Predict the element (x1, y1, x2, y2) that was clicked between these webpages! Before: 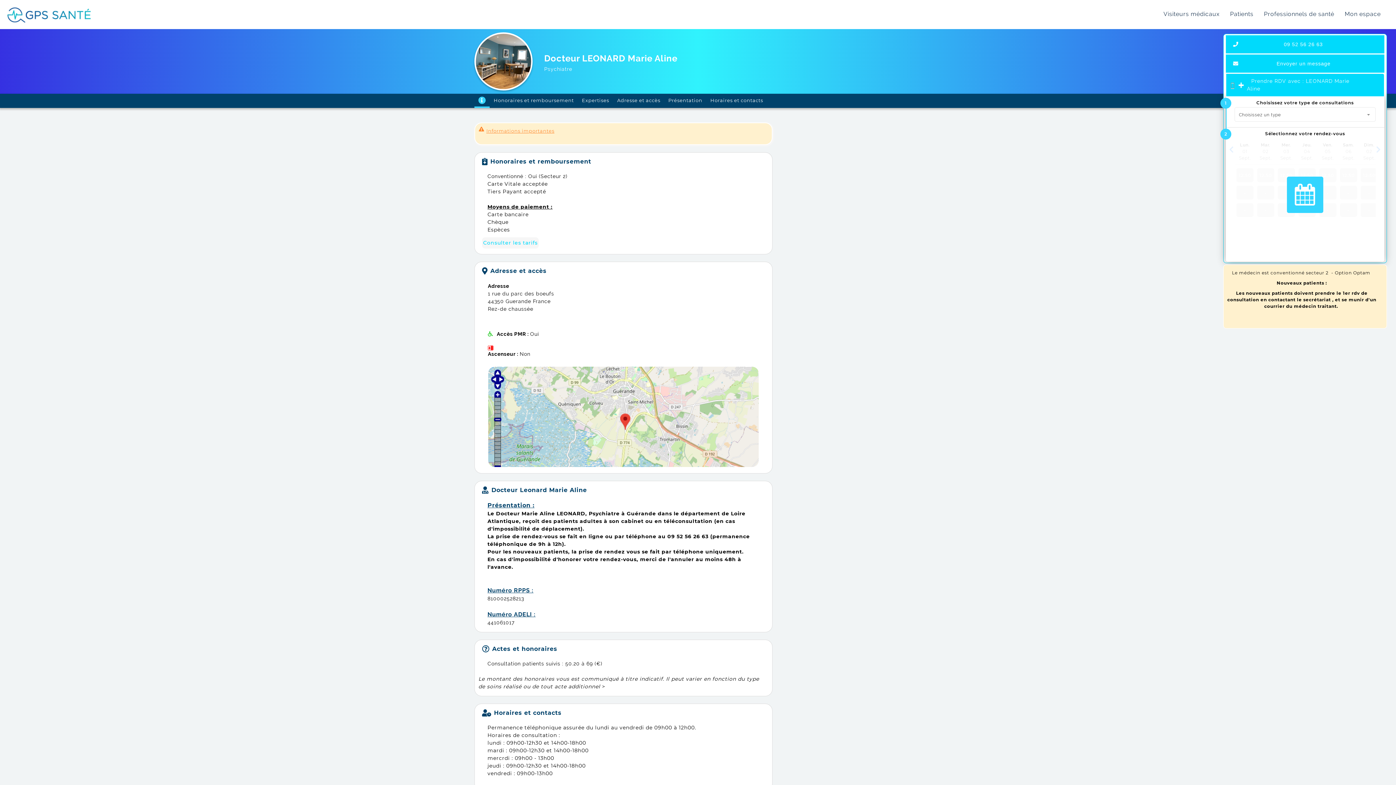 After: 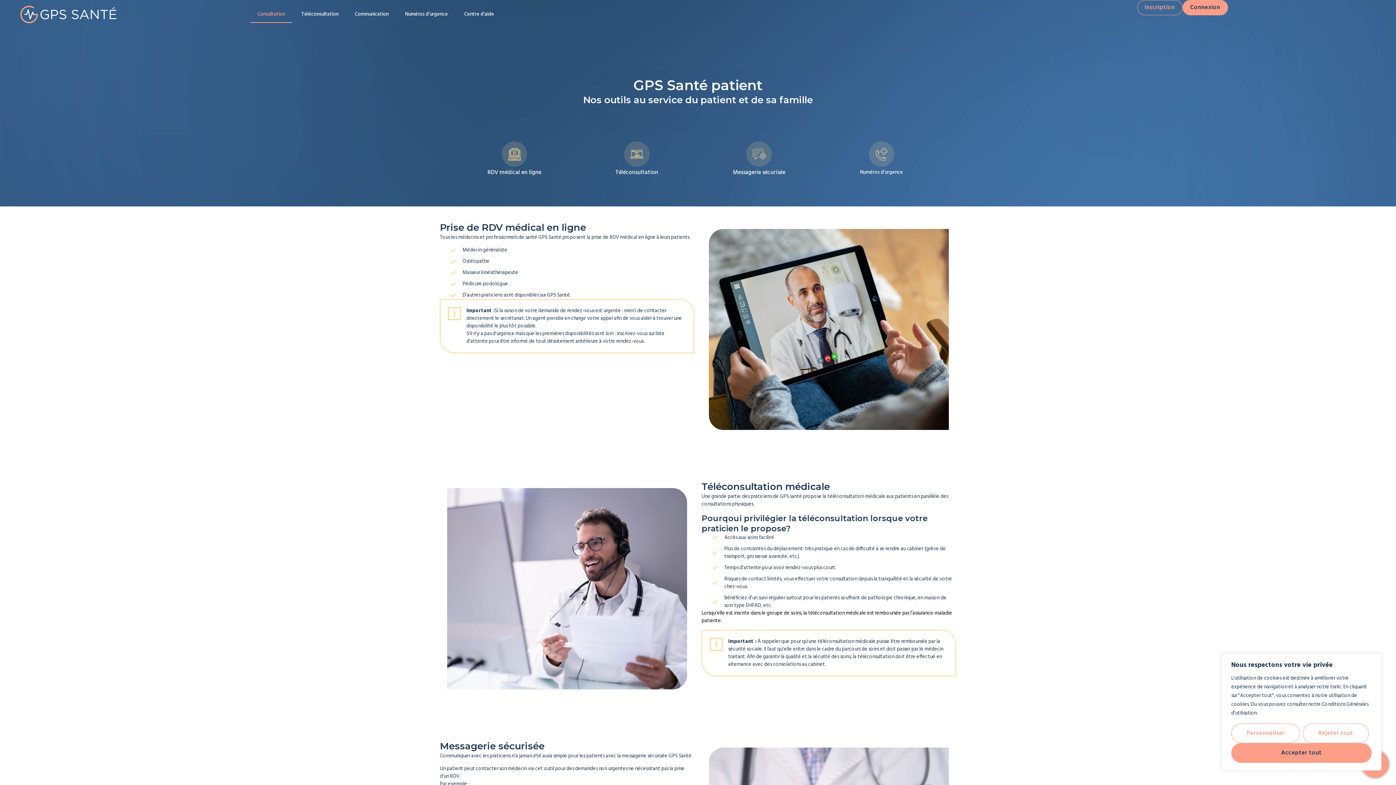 Action: bbox: (1226, 0, 1258, 28) label: Patients